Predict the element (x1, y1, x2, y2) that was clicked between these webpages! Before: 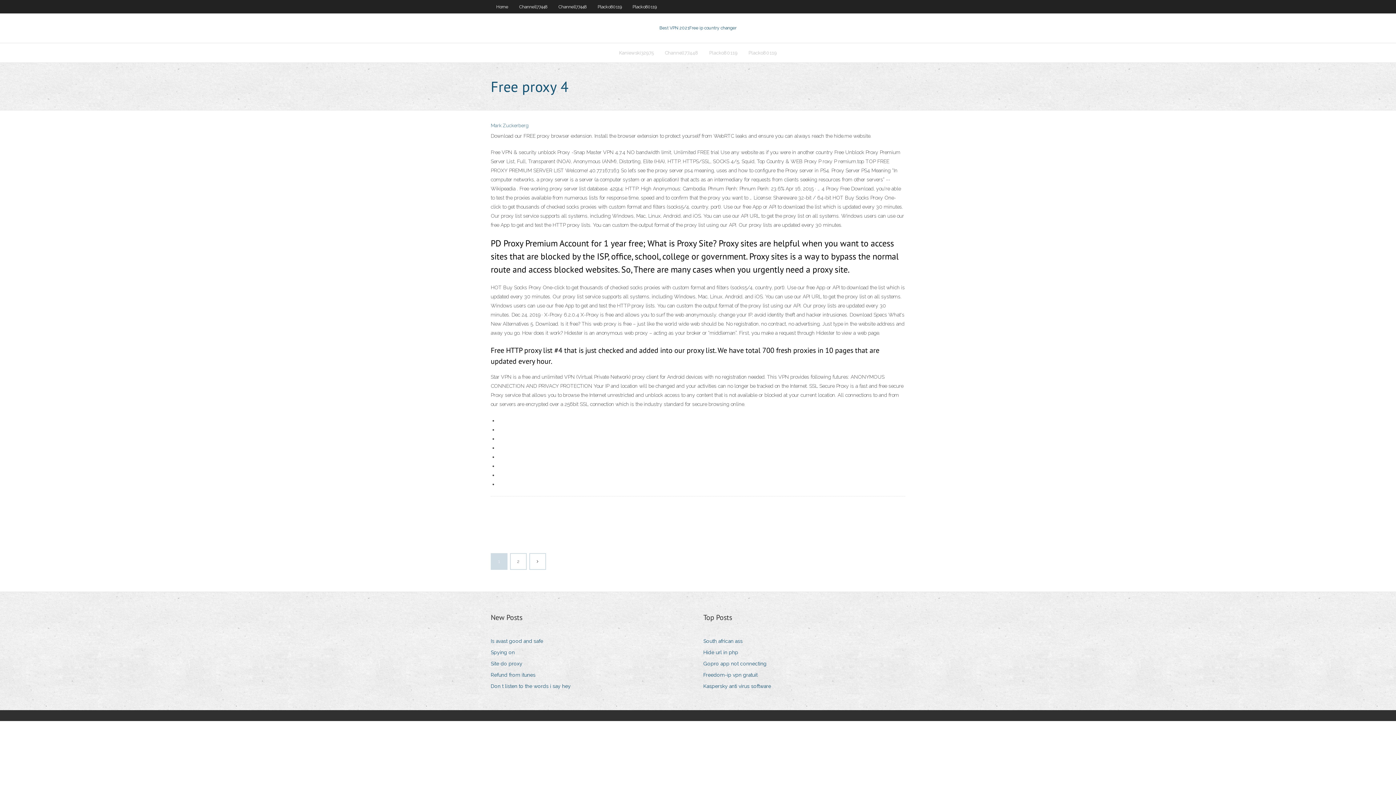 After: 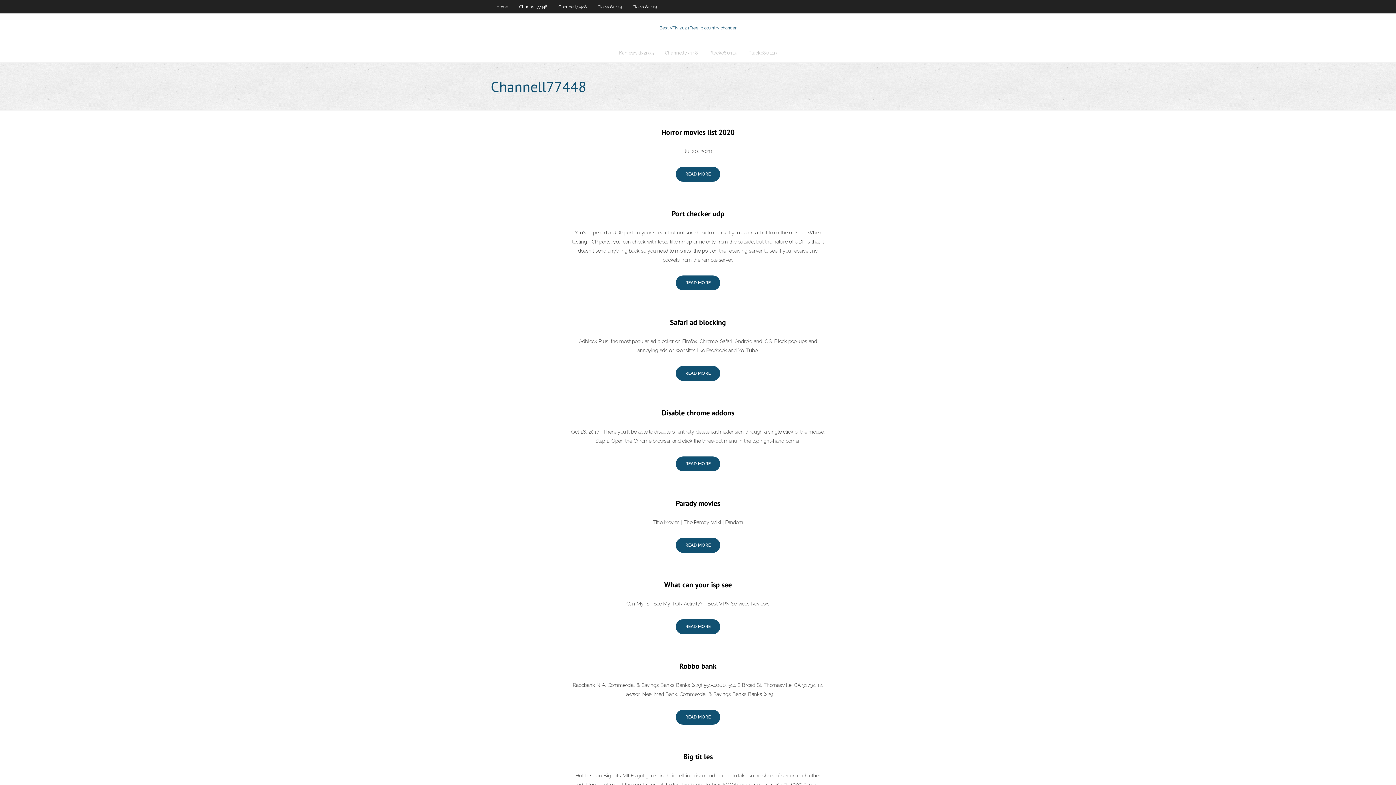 Action: label: Channell77448 bbox: (513, 0, 553, 13)